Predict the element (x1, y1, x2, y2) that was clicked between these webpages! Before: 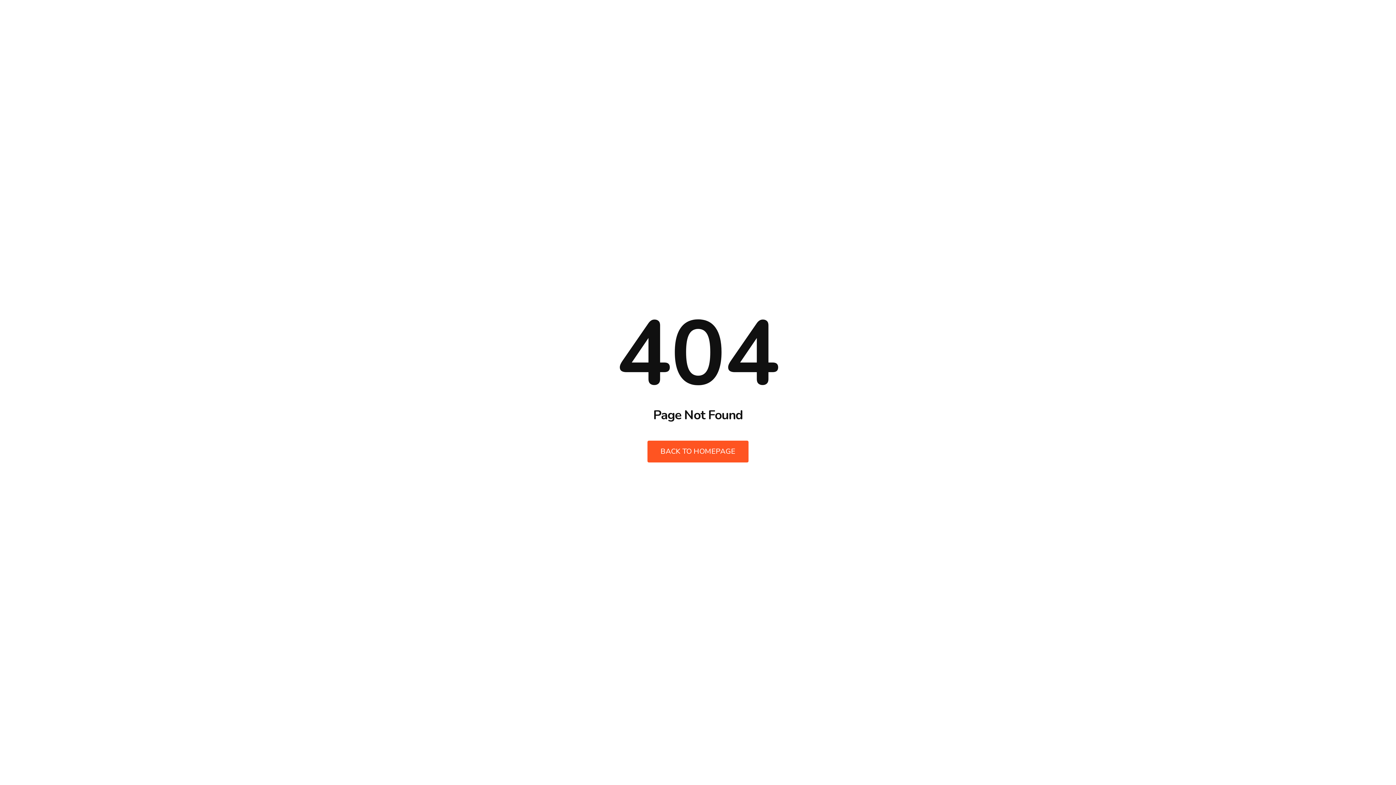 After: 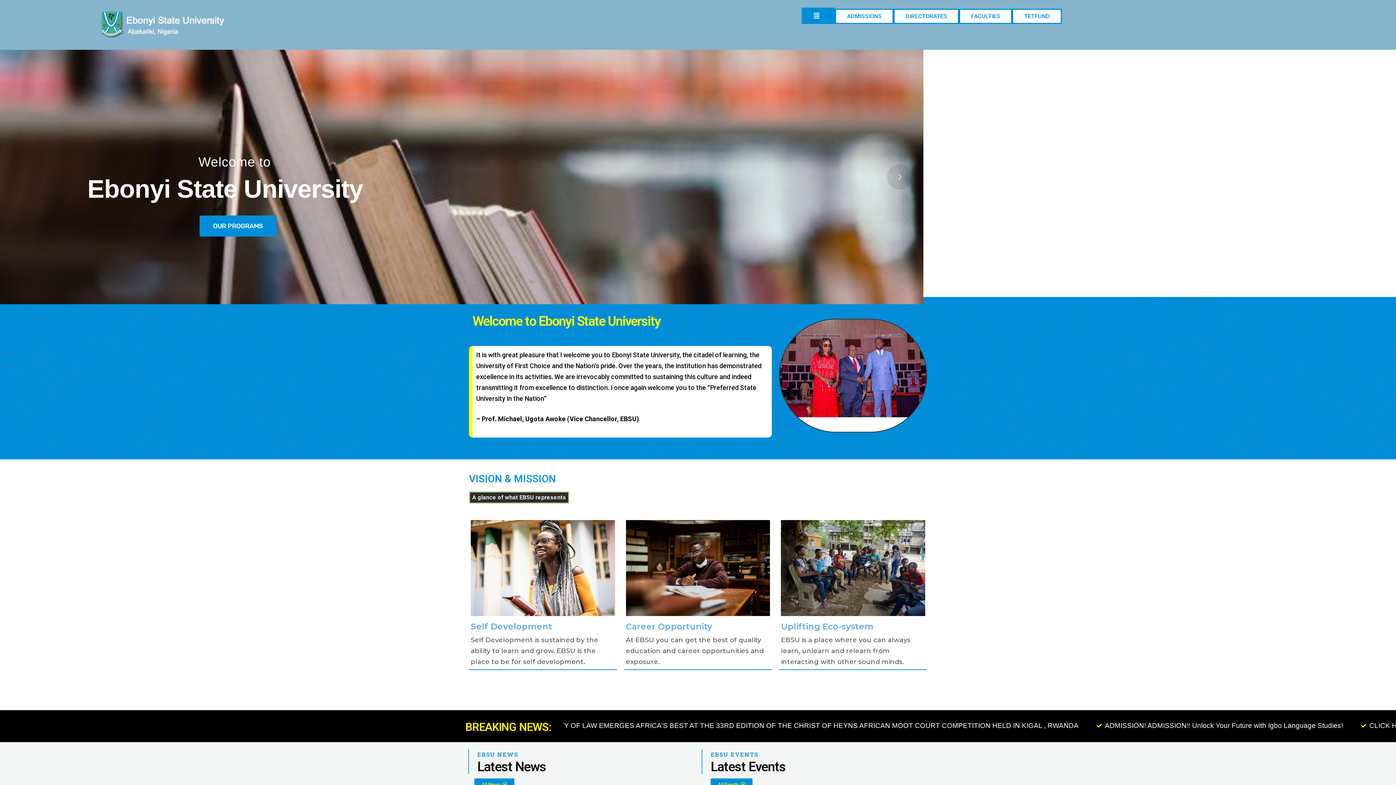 Action: label: BACK TO HOMEPAGE bbox: (647, 440, 748, 462)